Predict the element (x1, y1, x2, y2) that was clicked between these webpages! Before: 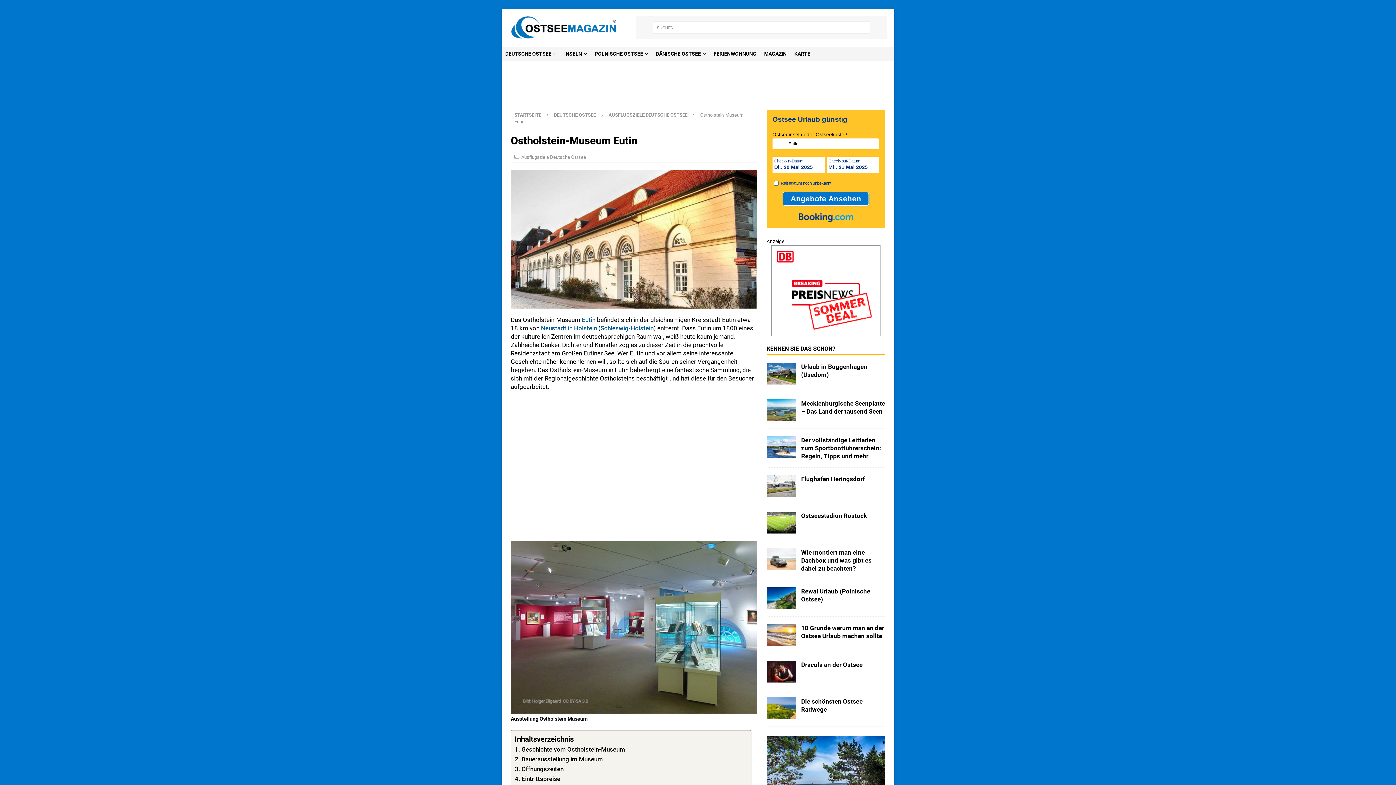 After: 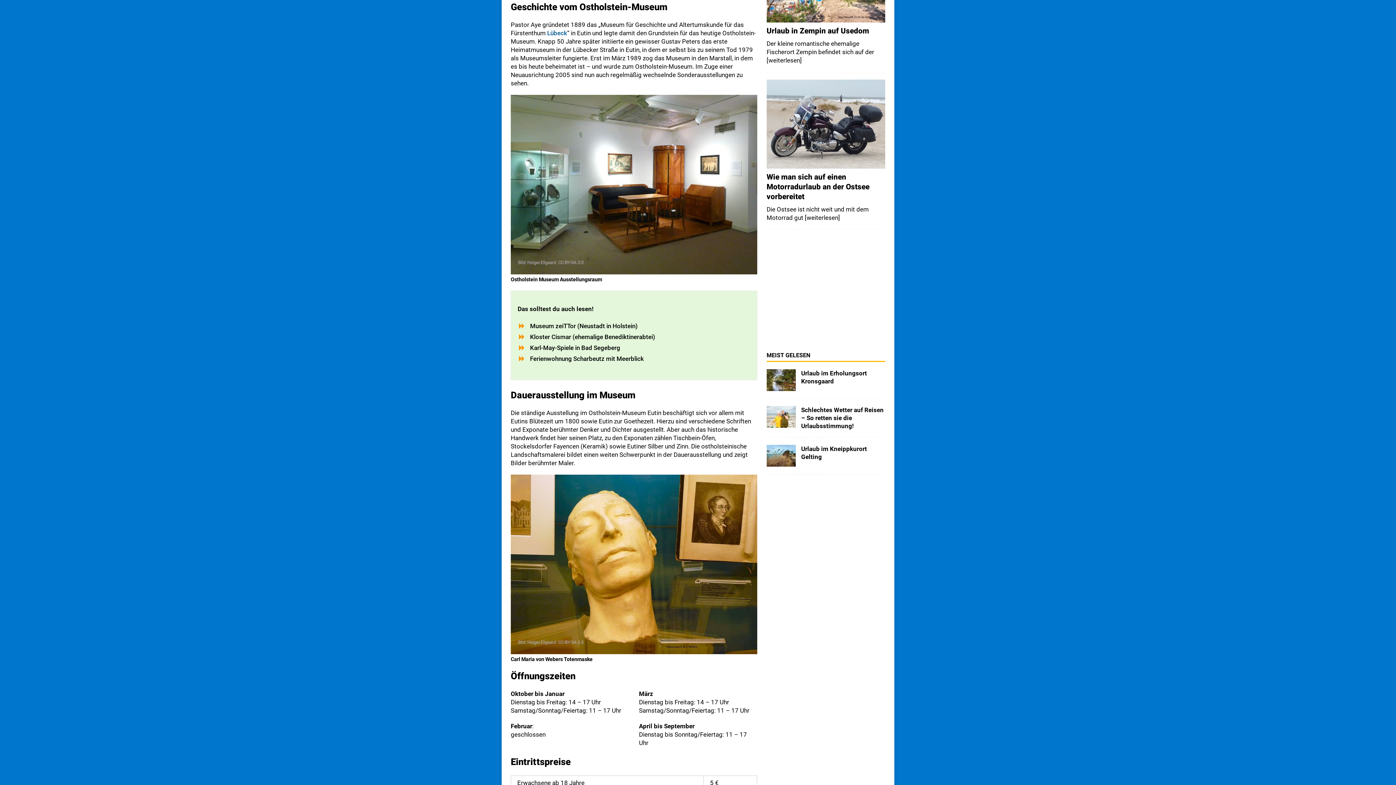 Action: label: Geschichte vom Ostholstein-Museum bbox: (514, 744, 625, 754)